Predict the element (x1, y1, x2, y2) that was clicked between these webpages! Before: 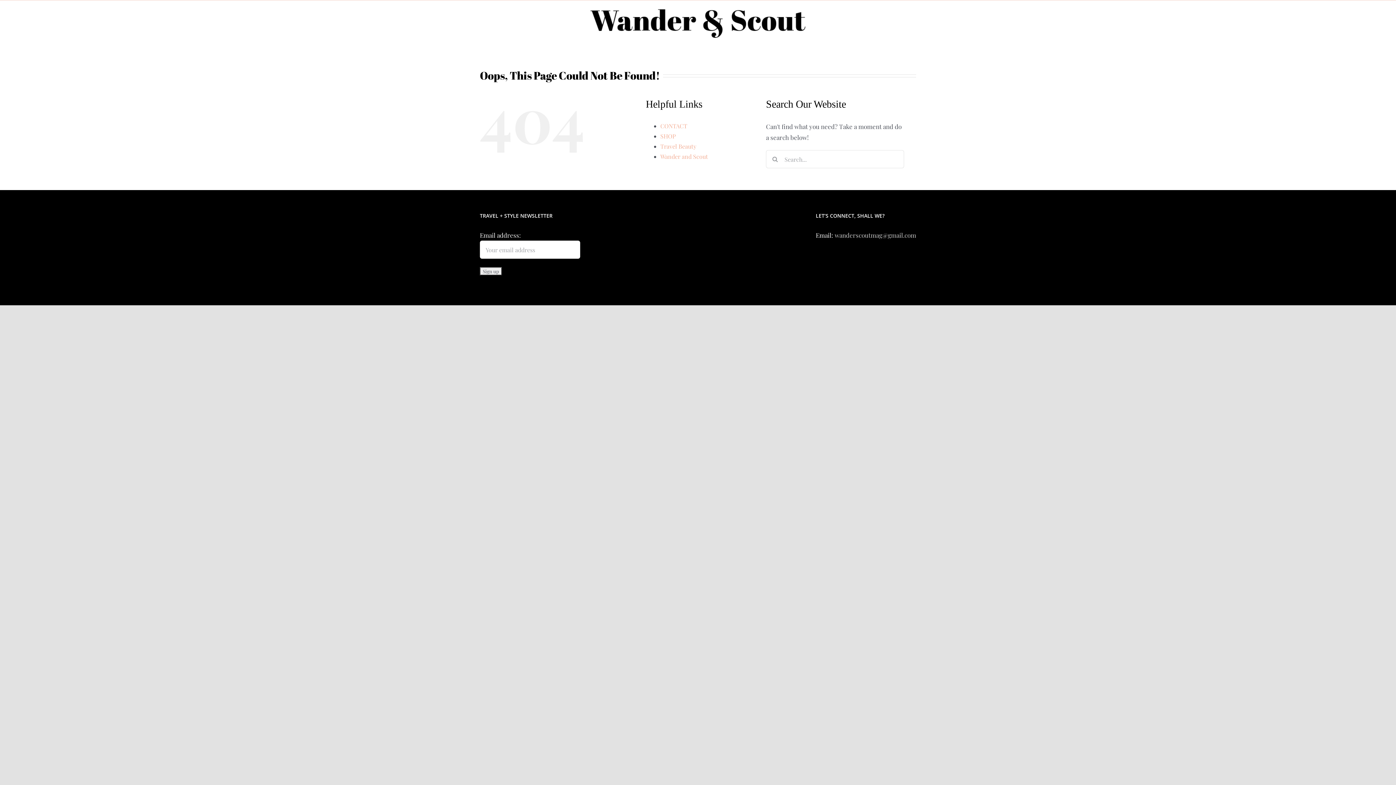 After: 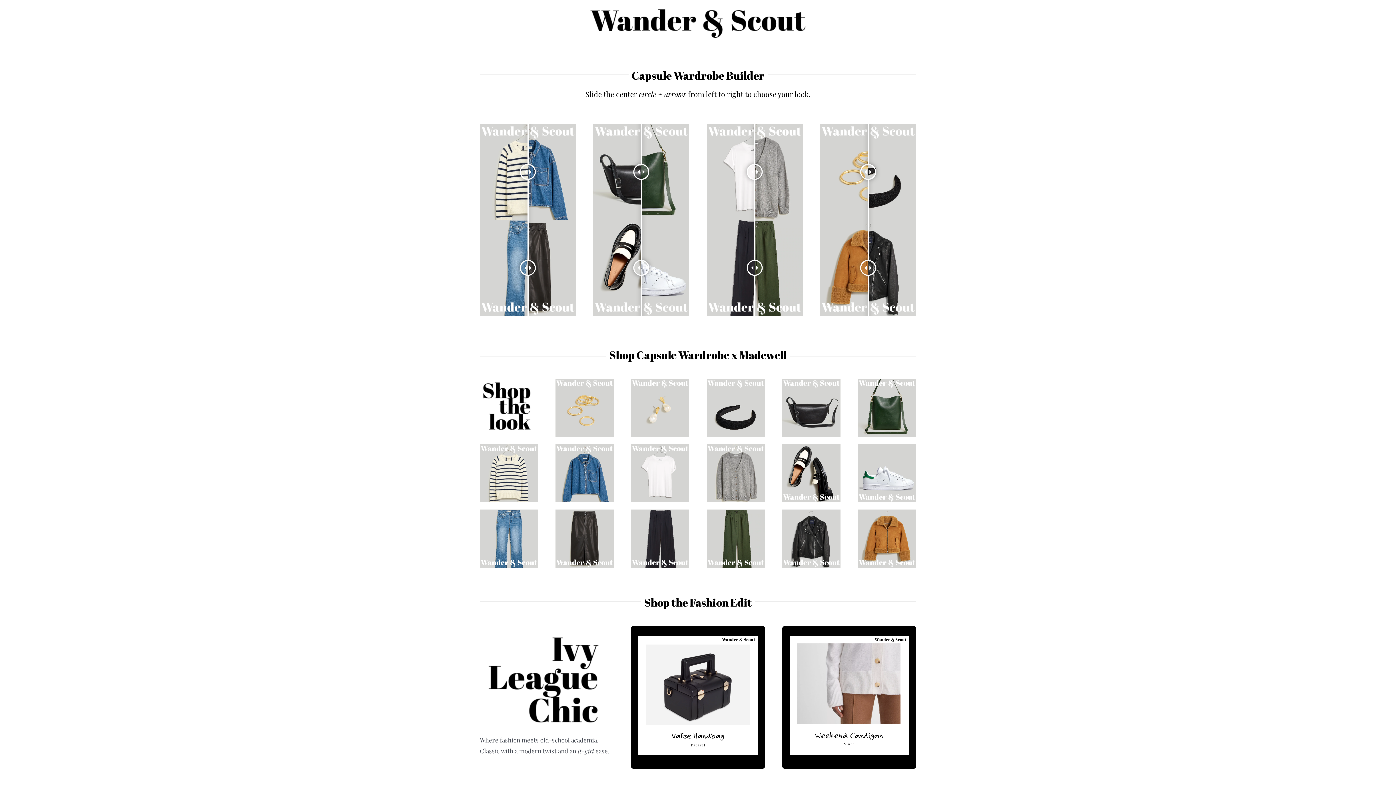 Action: label: SHOP bbox: (660, 132, 675, 140)